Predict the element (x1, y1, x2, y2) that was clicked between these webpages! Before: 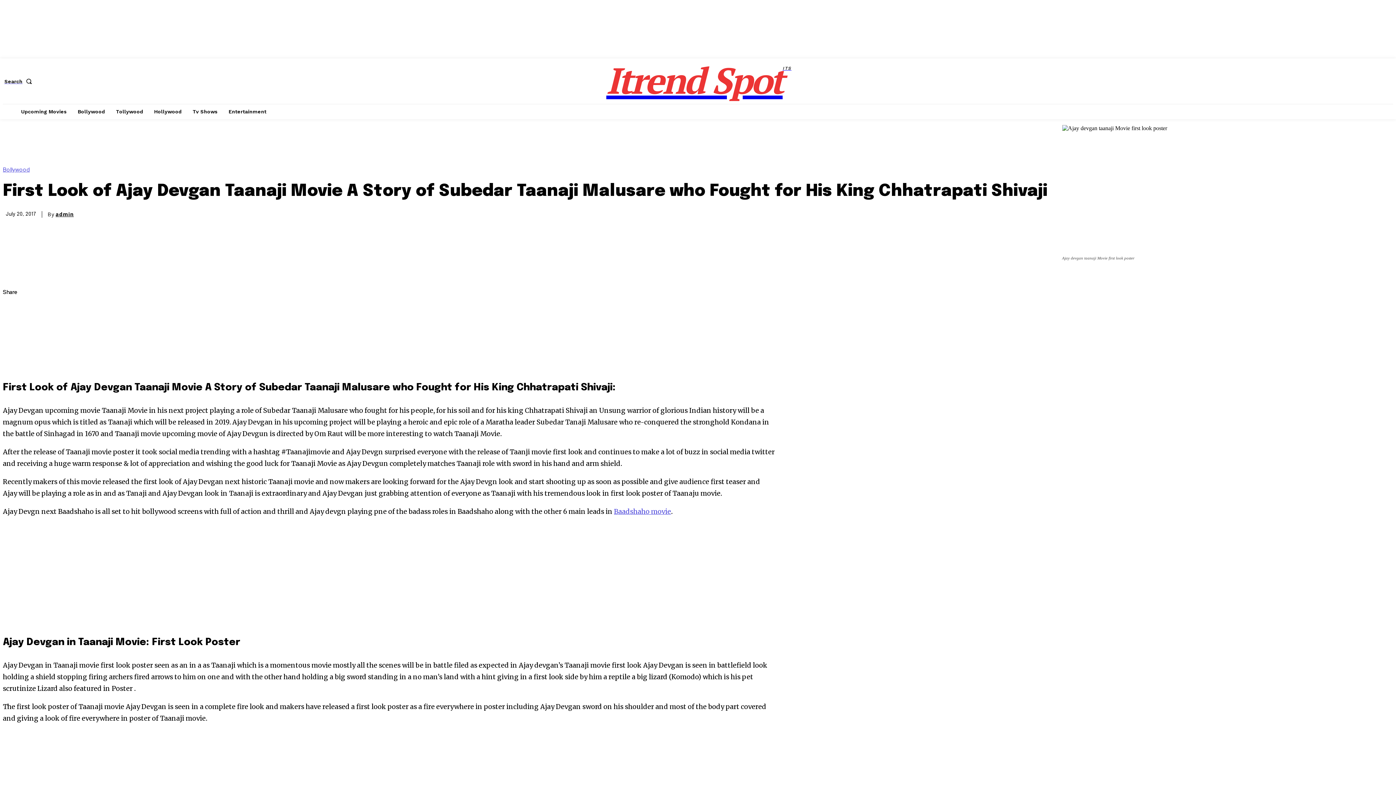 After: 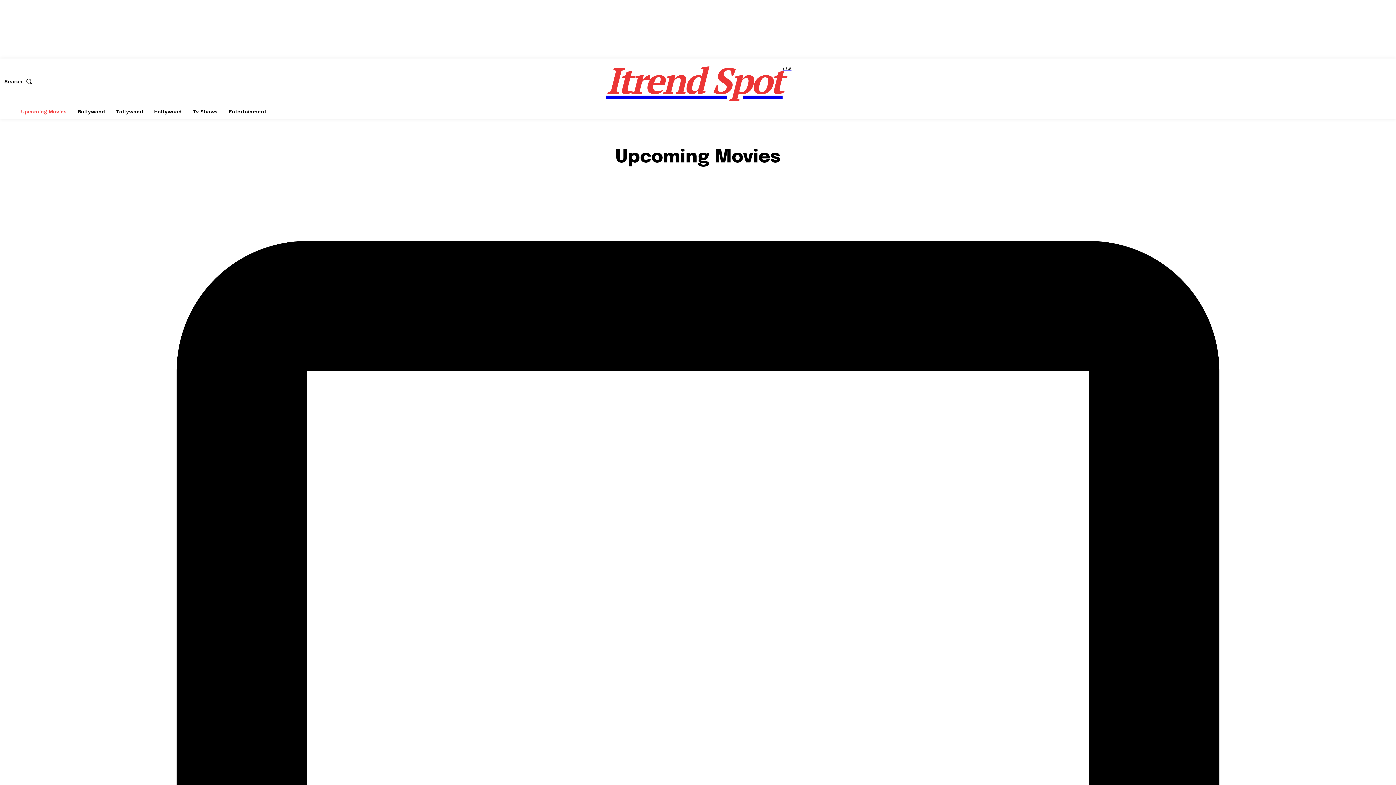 Action: bbox: (17, 104, 70, 119) label: Upcoming Movies